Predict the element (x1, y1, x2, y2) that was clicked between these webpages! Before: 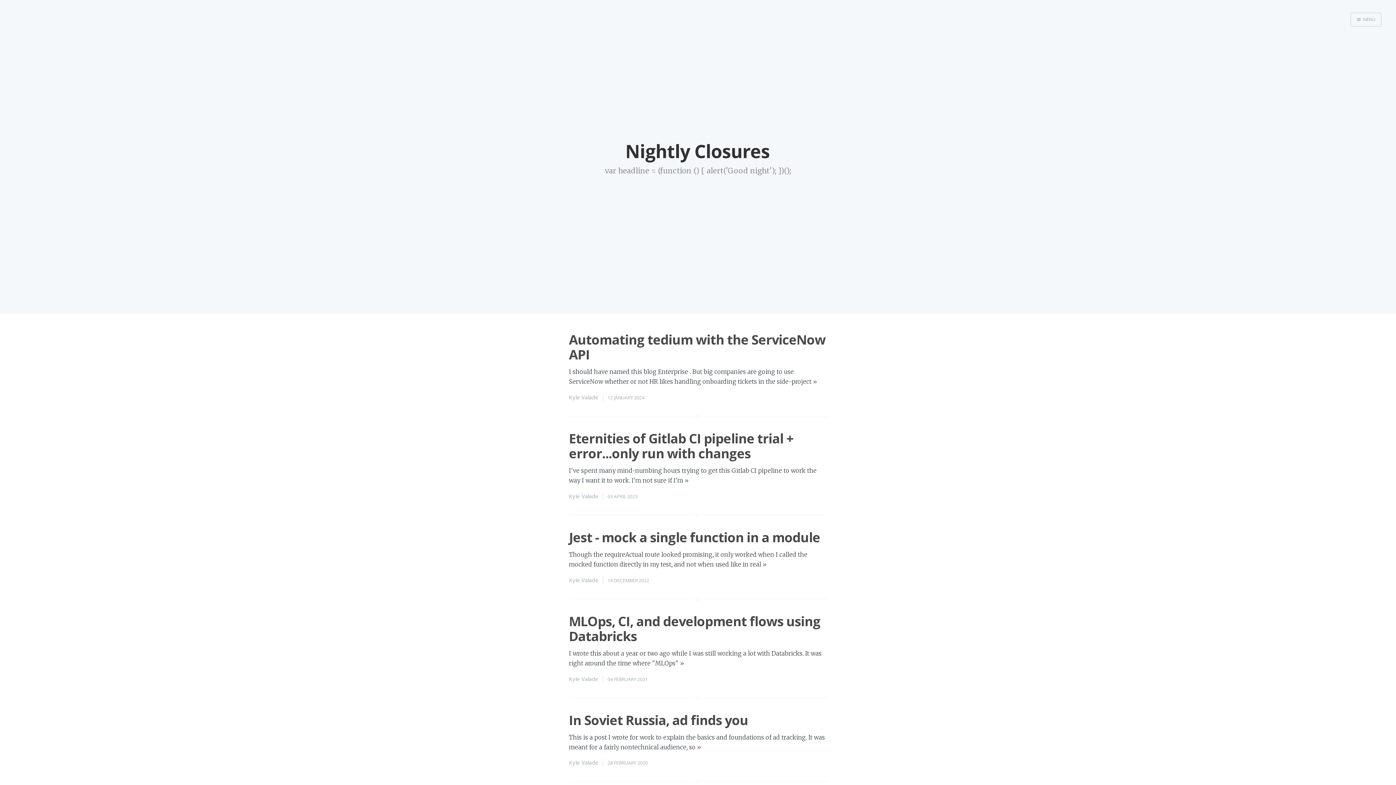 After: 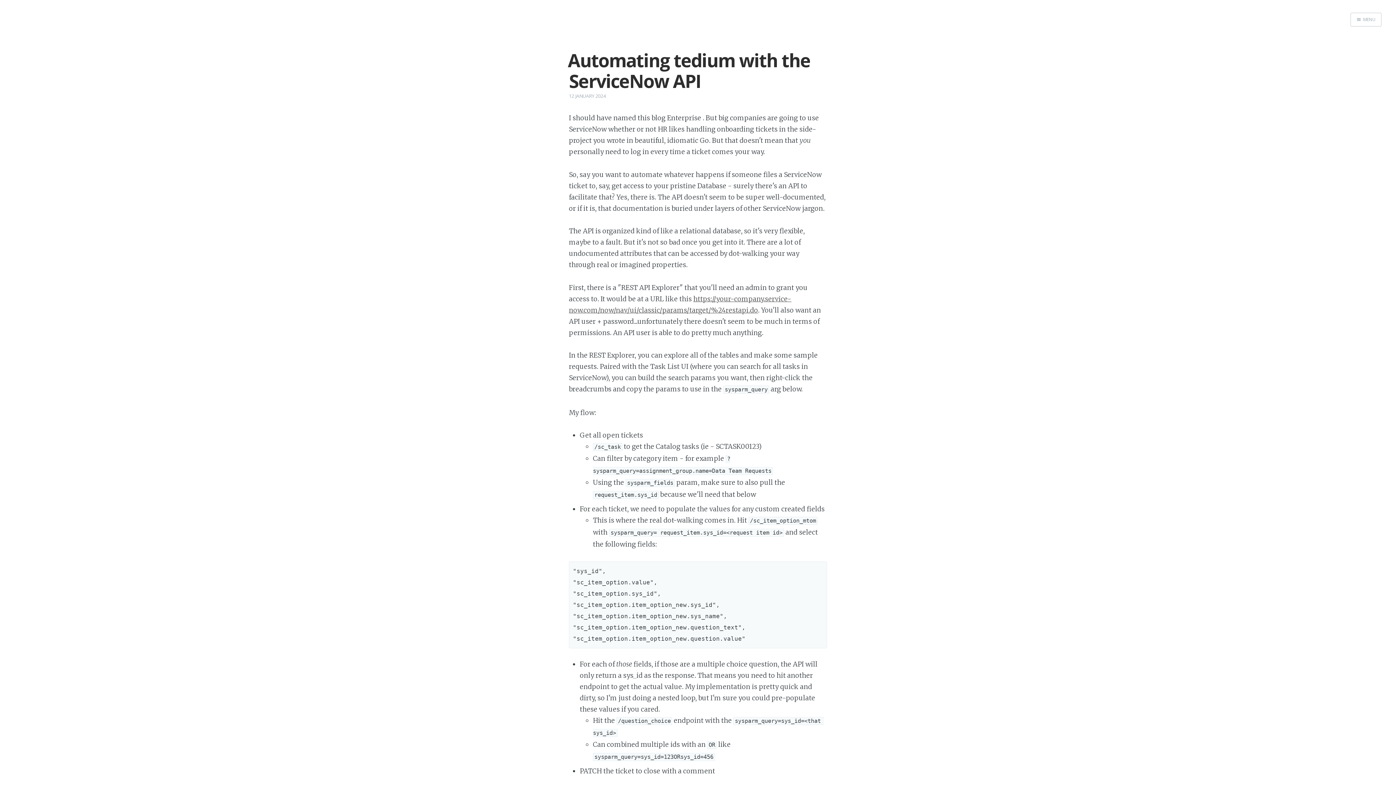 Action: bbox: (569, 330, 825, 363) label: Automating tedium with the ServiceNow API